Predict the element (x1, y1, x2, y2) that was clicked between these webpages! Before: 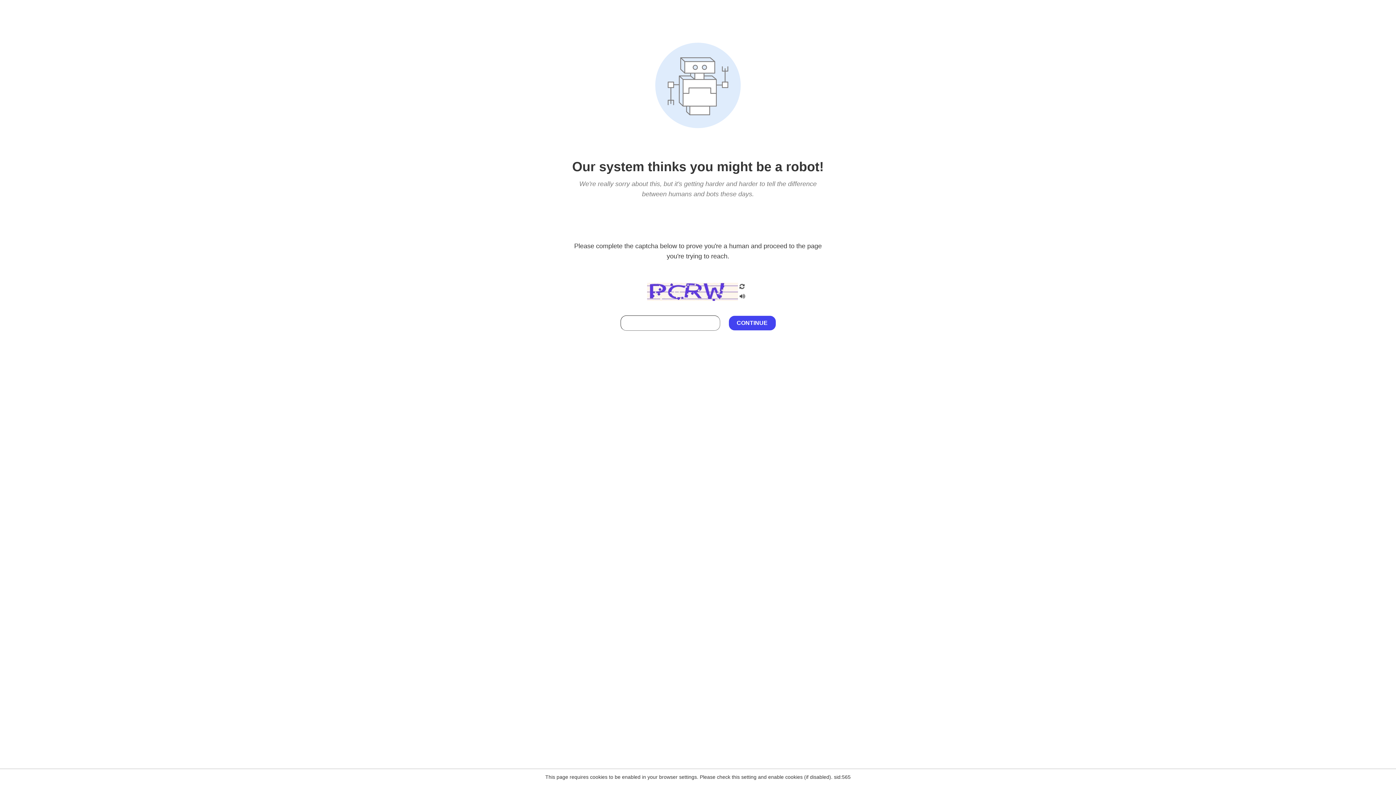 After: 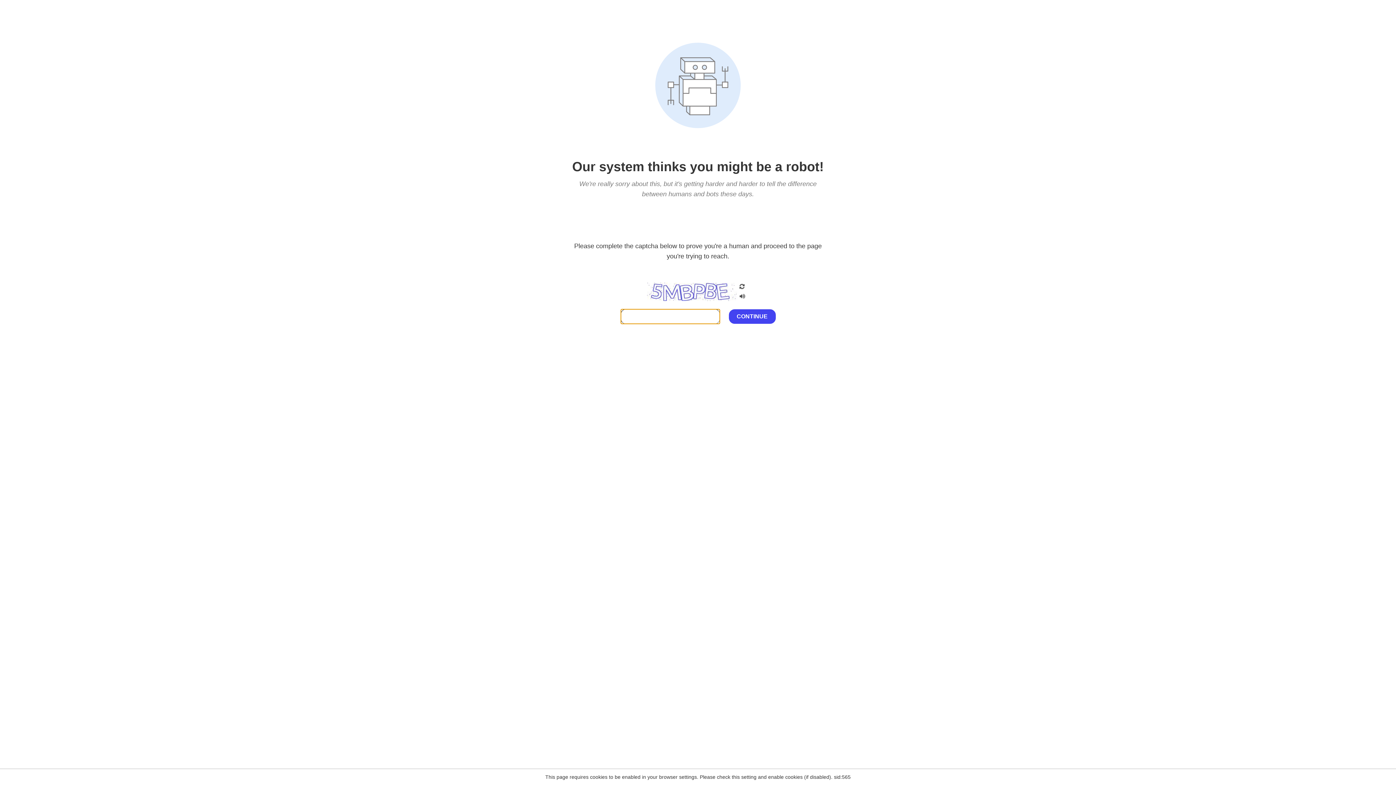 Action: bbox: (738, 282, 746, 292)